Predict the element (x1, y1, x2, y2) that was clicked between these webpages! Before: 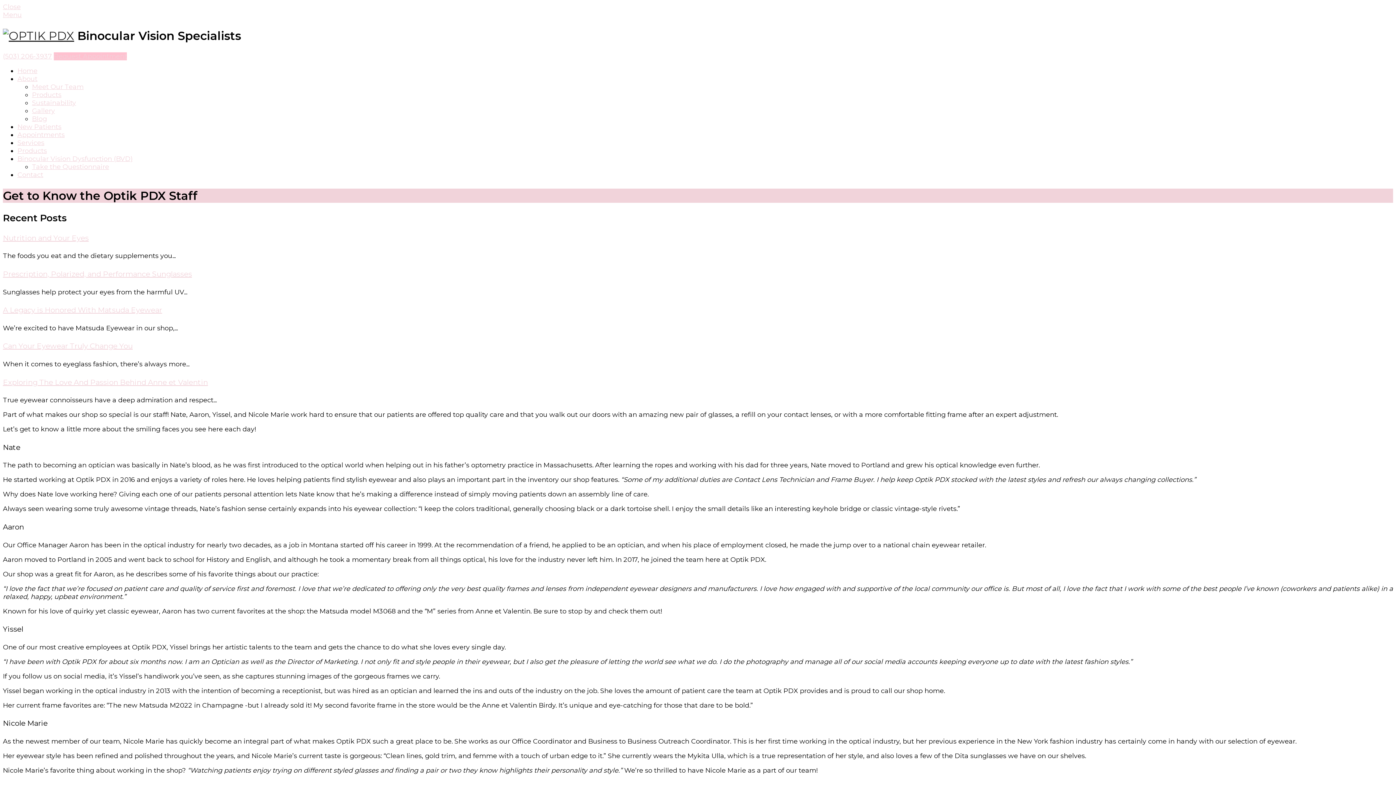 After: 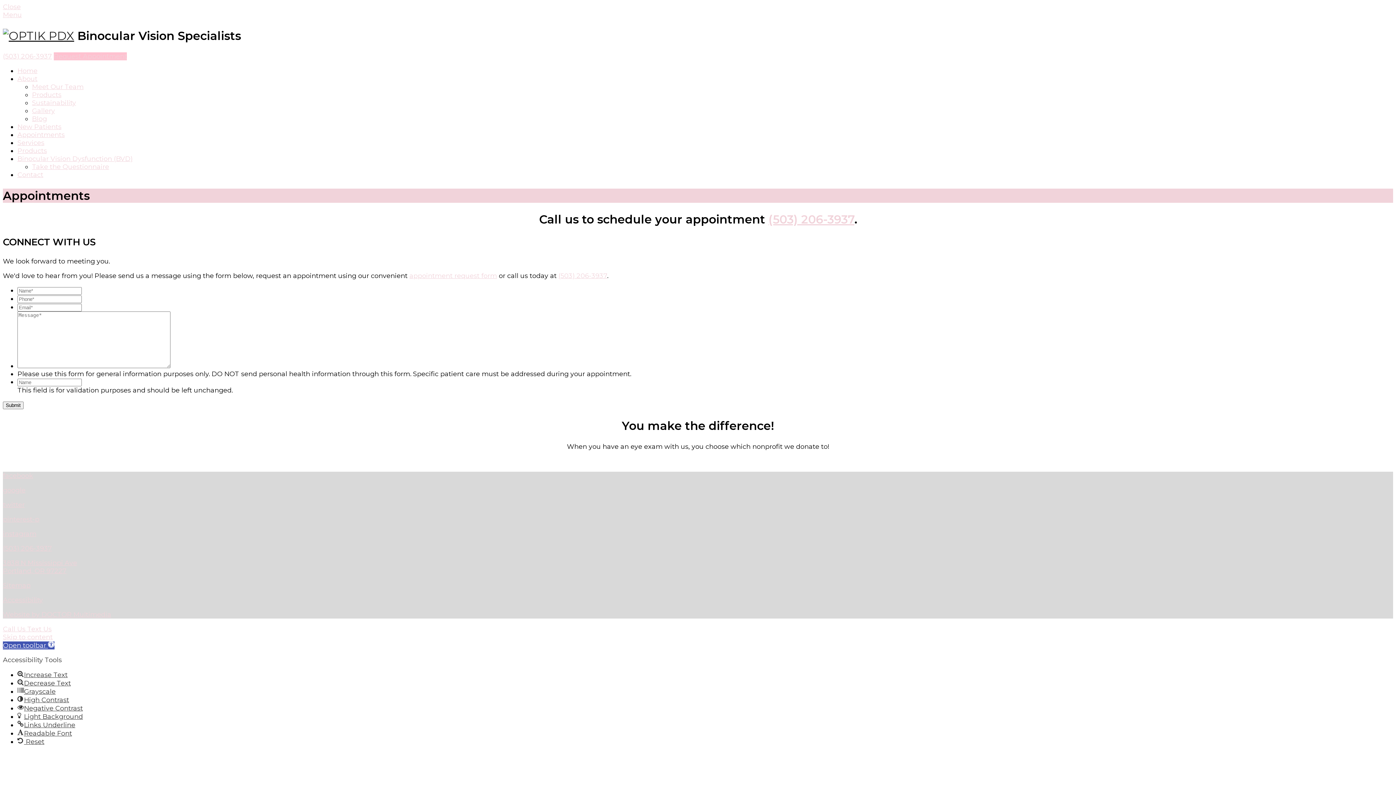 Action: label: Appointments bbox: (17, 130, 64, 138)